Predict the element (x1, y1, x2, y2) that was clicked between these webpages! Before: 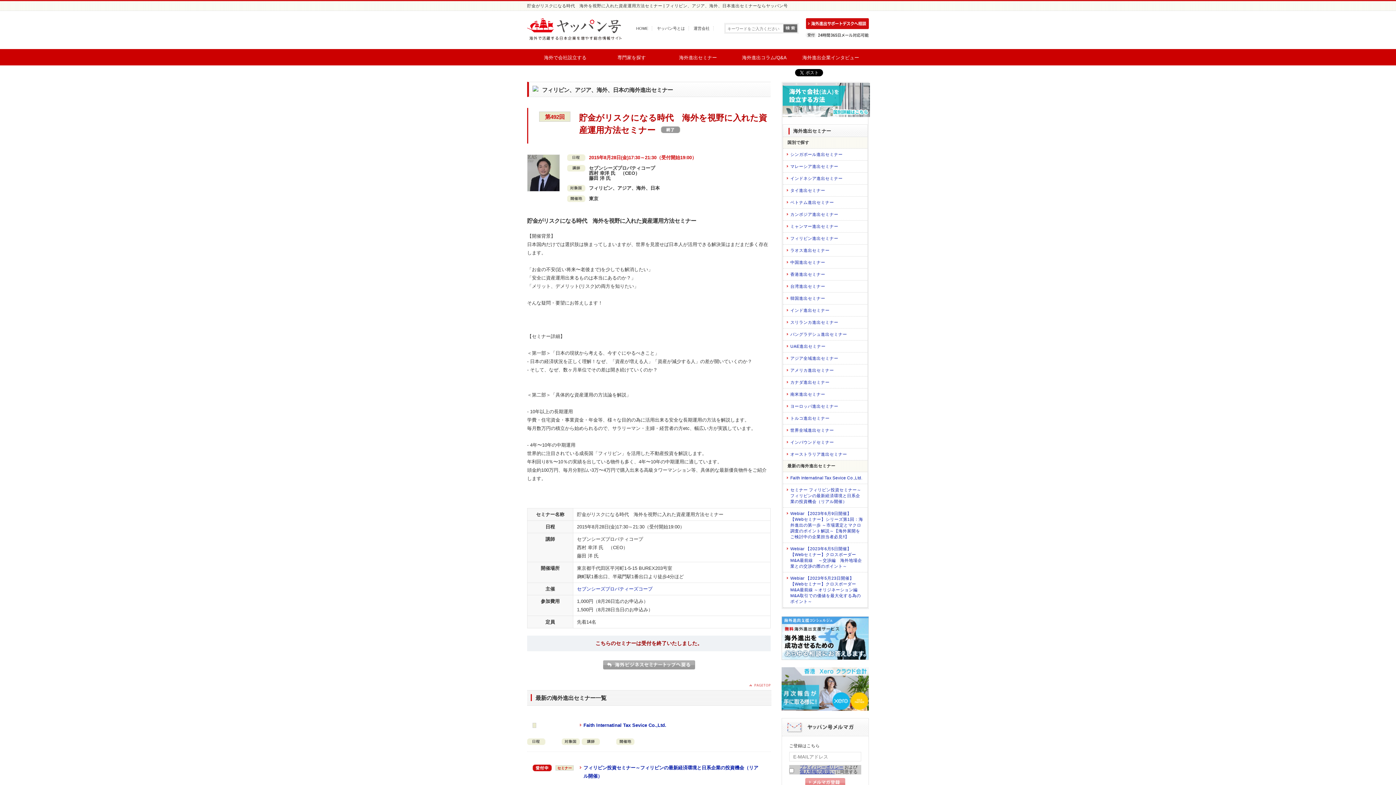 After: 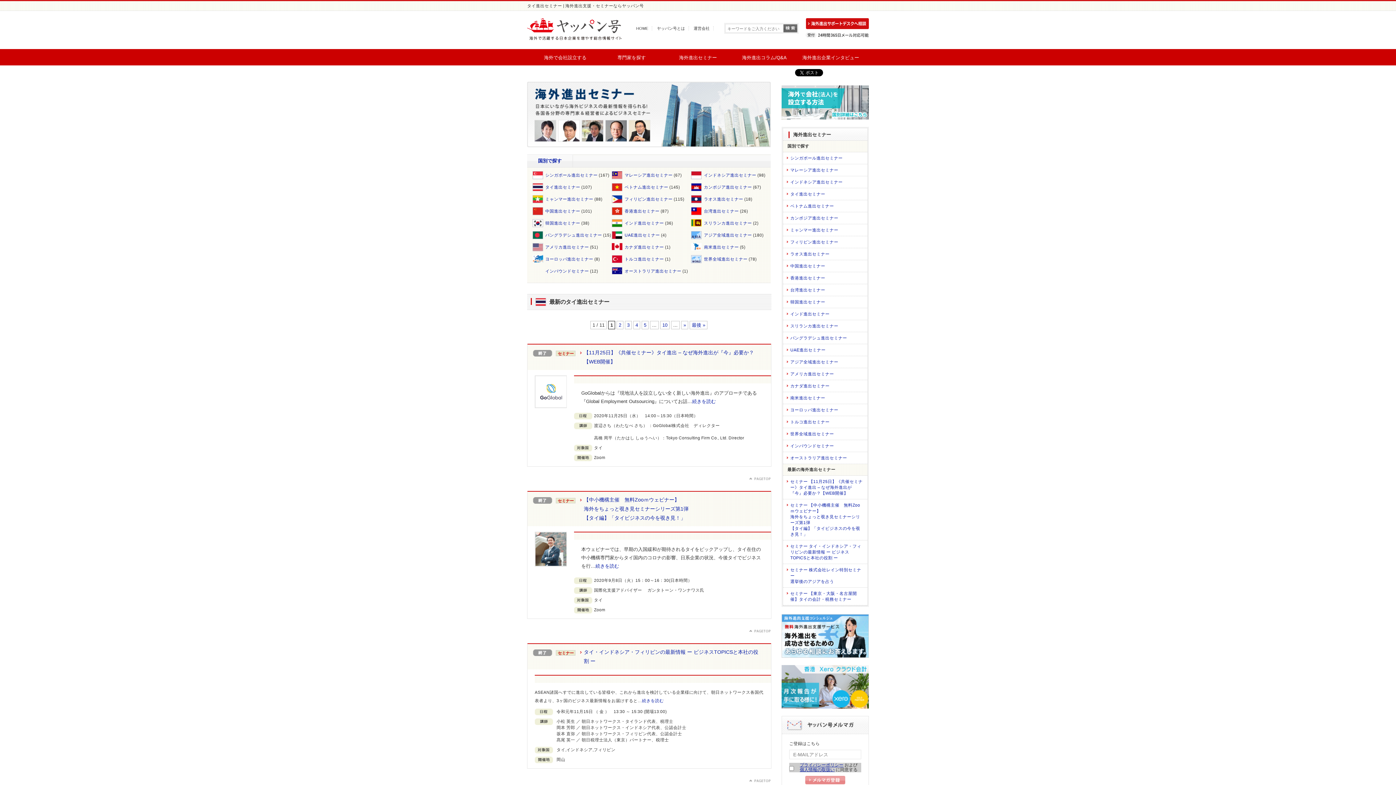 Action: label: タイ進出セミナー bbox: (786, 187, 864, 193)